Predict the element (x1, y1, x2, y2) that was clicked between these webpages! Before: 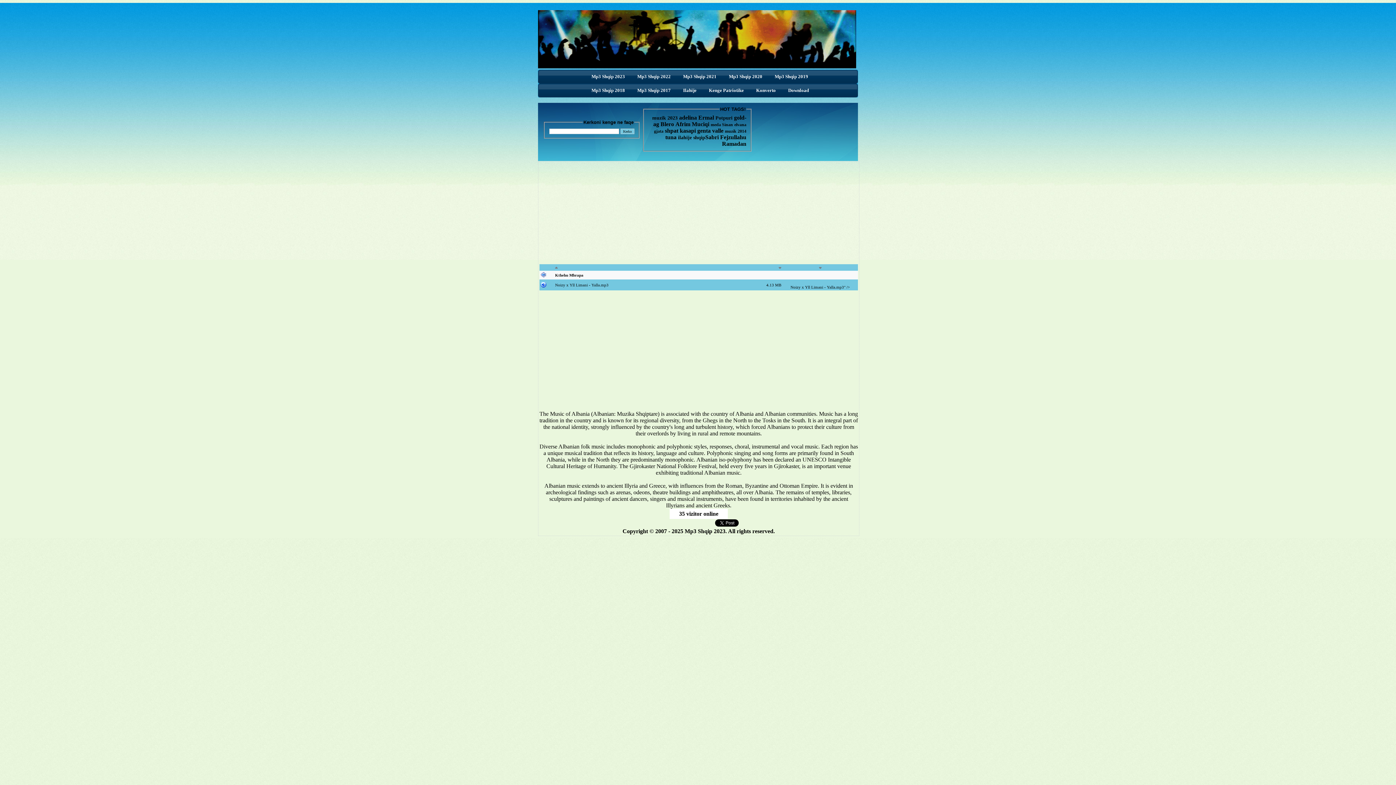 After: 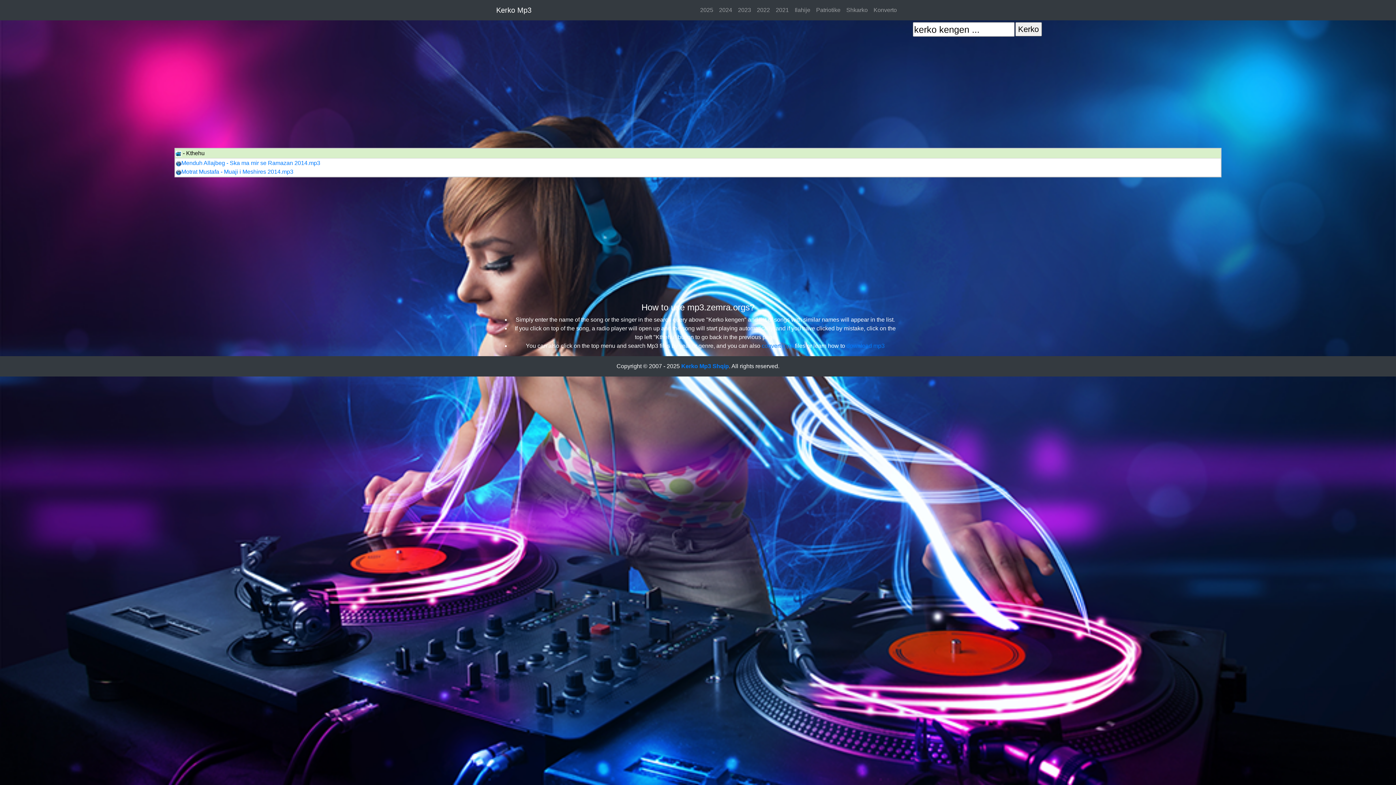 Action: bbox: (725, 128, 746, 133) label: muzik 2014